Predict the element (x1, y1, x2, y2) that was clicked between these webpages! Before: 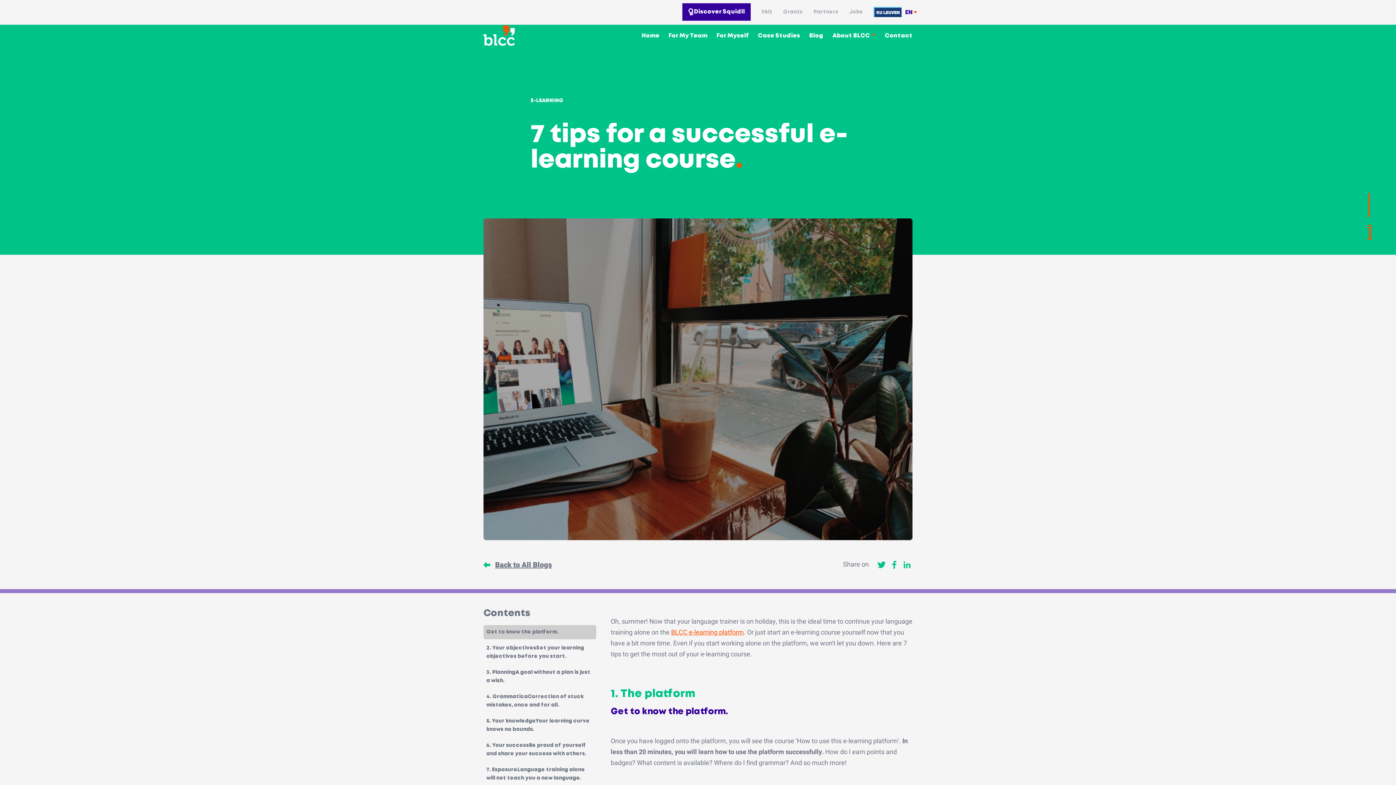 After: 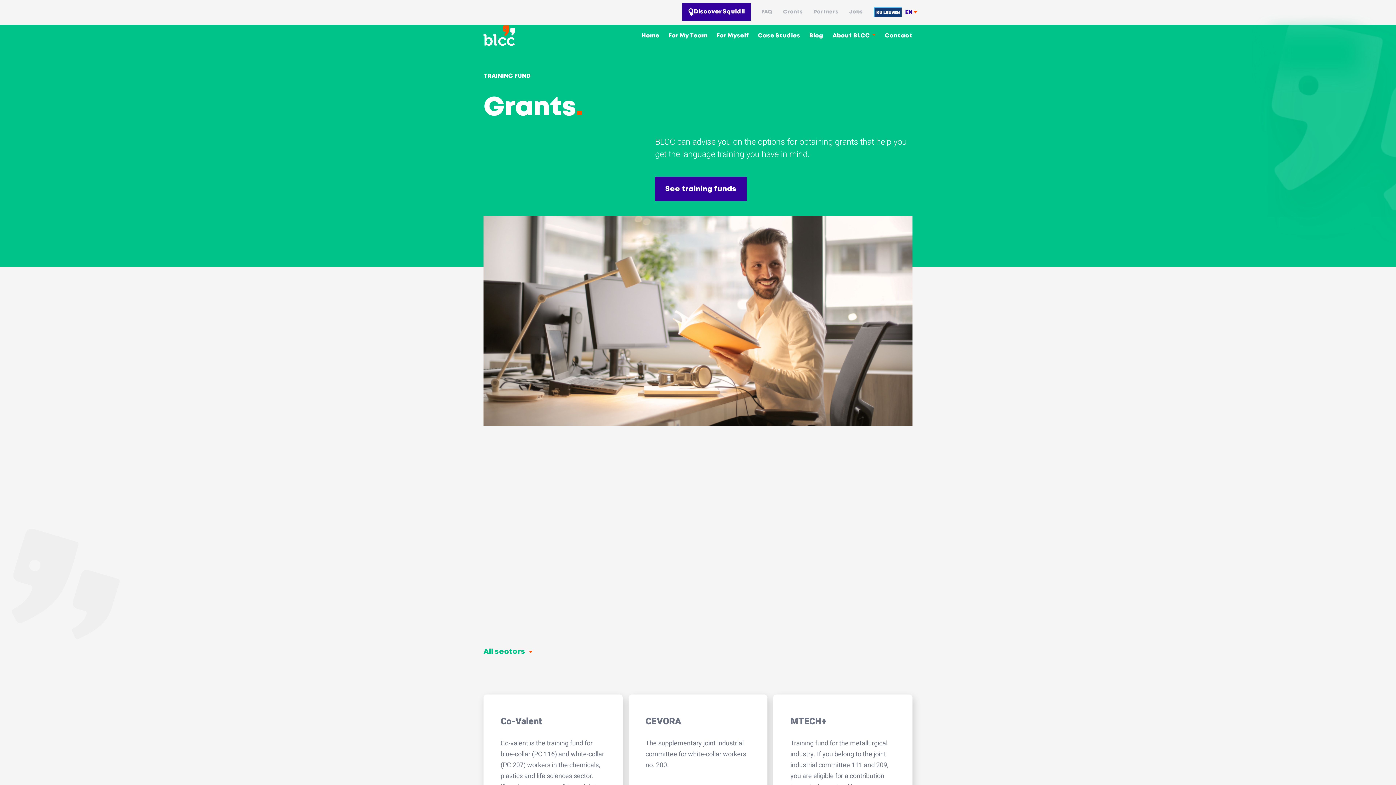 Action: label: Grants bbox: (783, 9, 802, 14)